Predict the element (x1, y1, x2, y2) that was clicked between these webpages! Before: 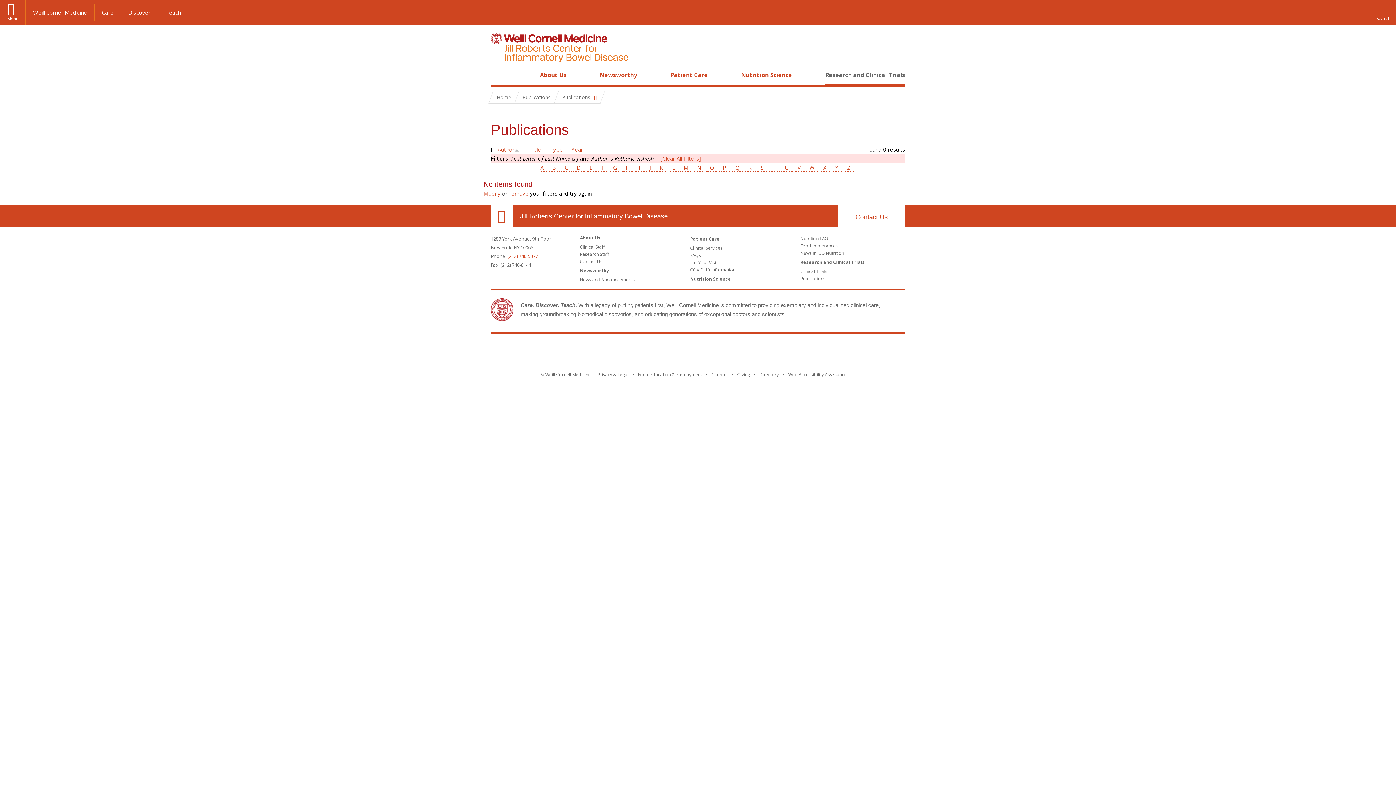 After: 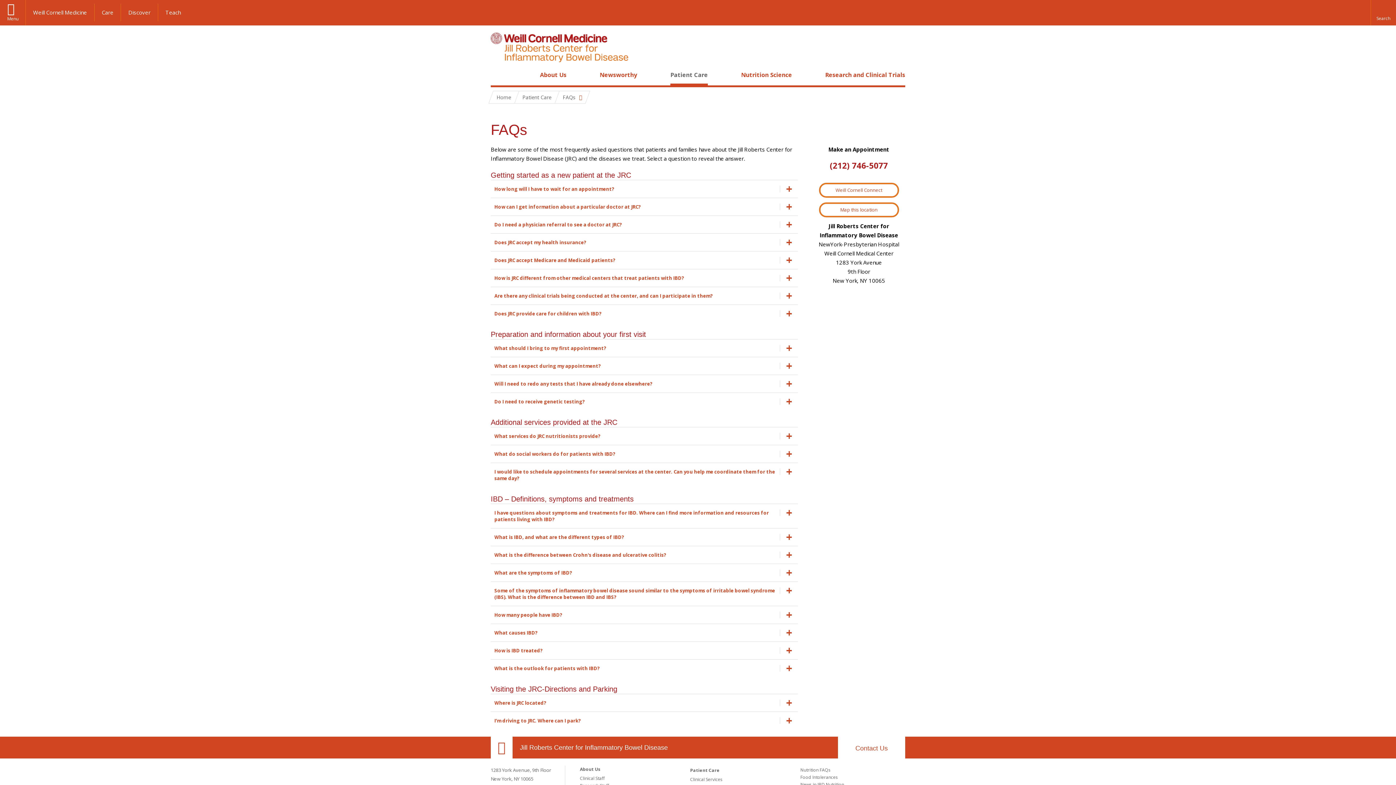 Action: bbox: (690, 252, 701, 258) label: FAQs